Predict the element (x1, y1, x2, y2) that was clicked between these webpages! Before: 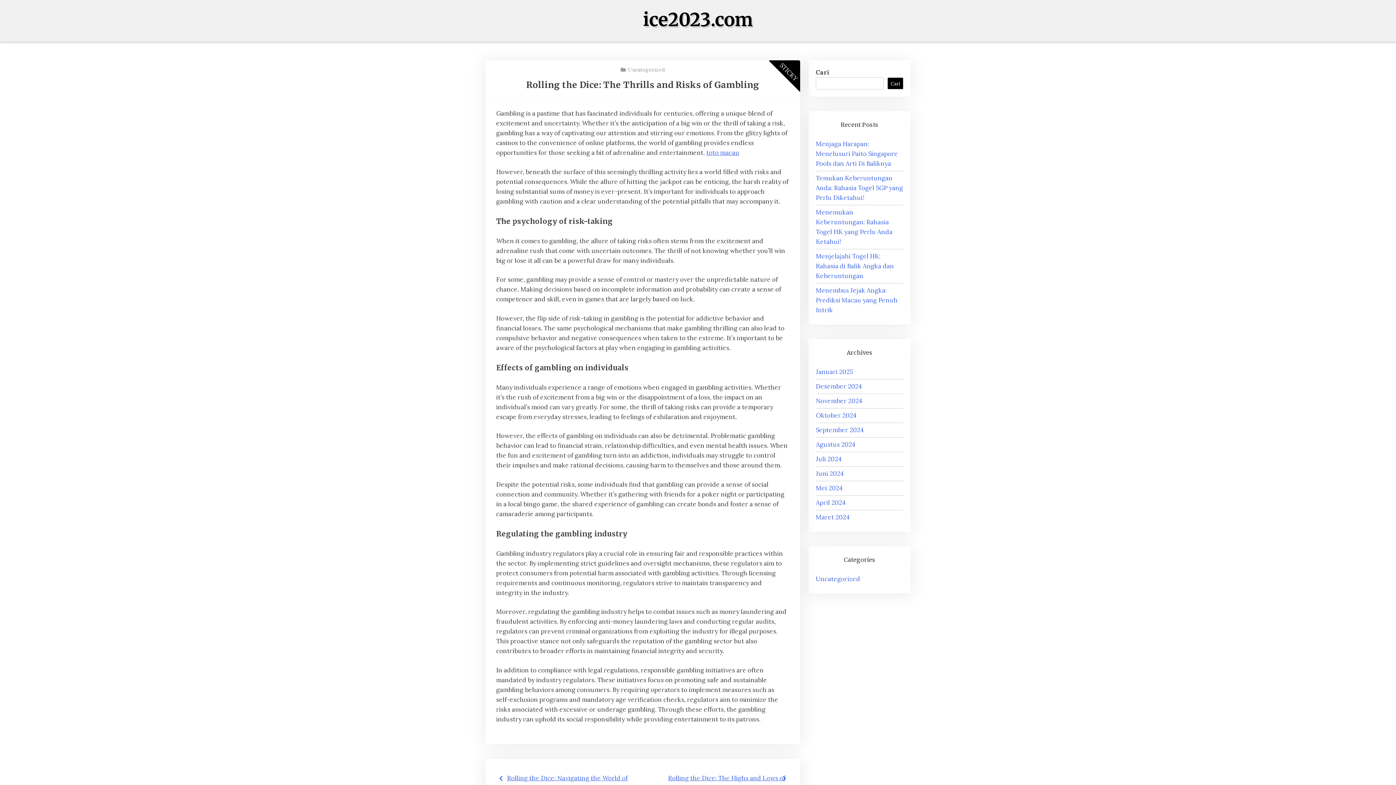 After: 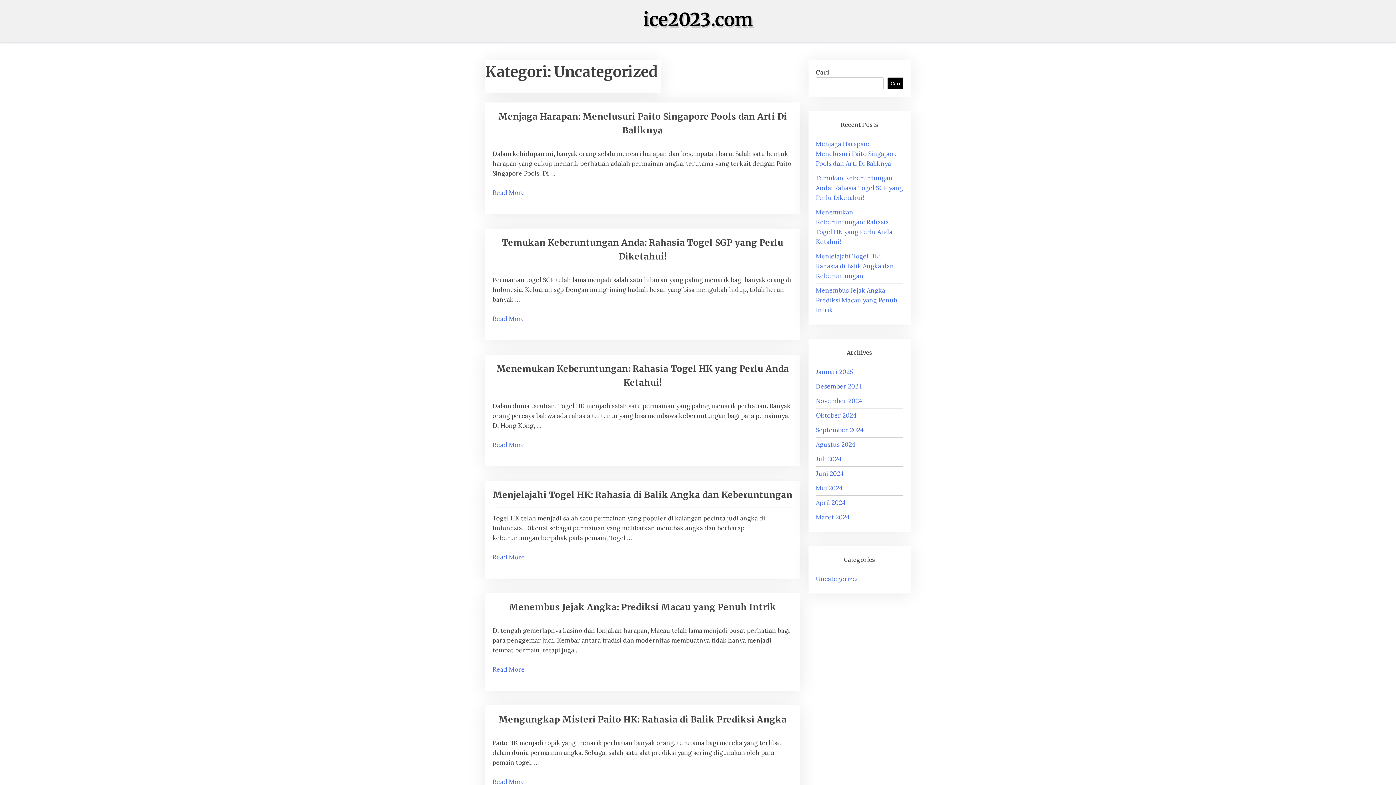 Action: label: Uncategorized bbox: (816, 575, 860, 583)